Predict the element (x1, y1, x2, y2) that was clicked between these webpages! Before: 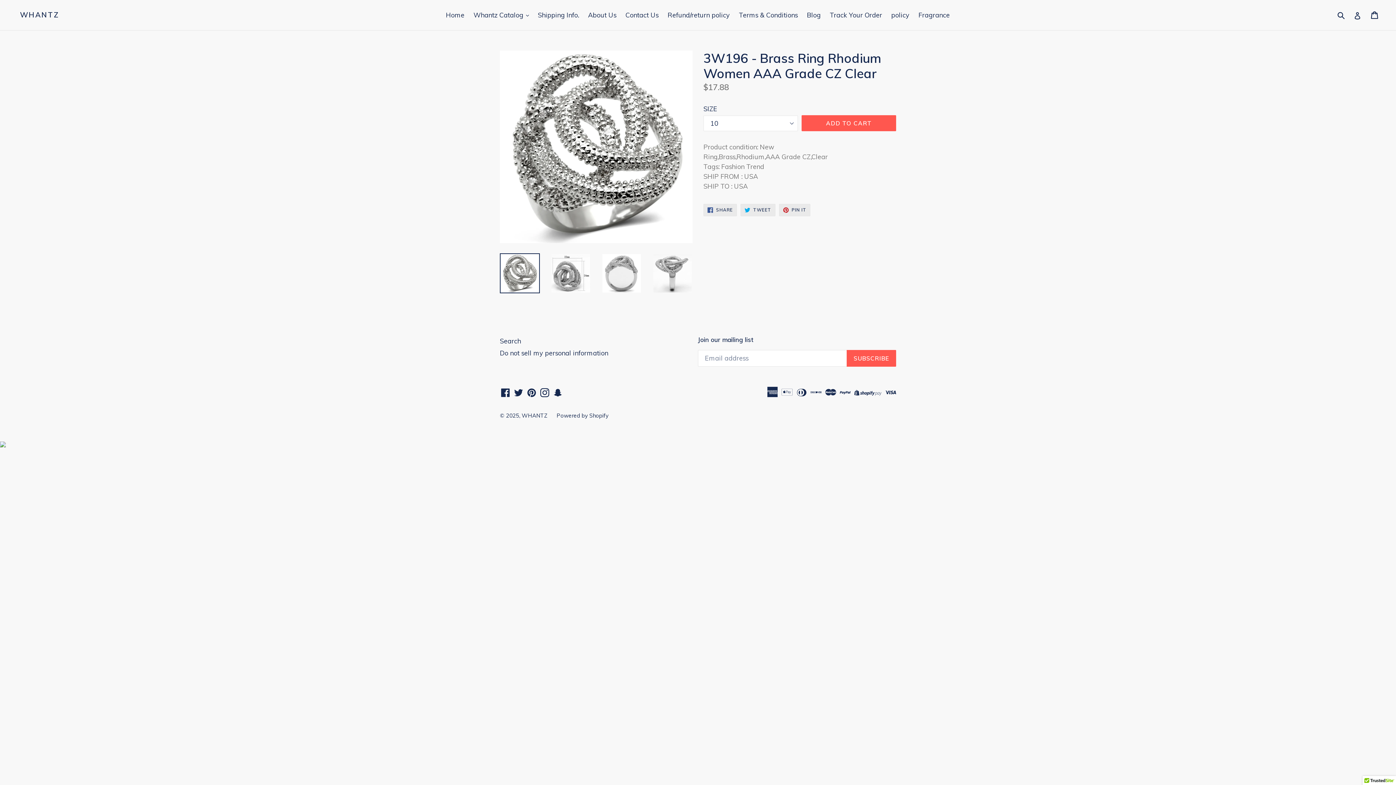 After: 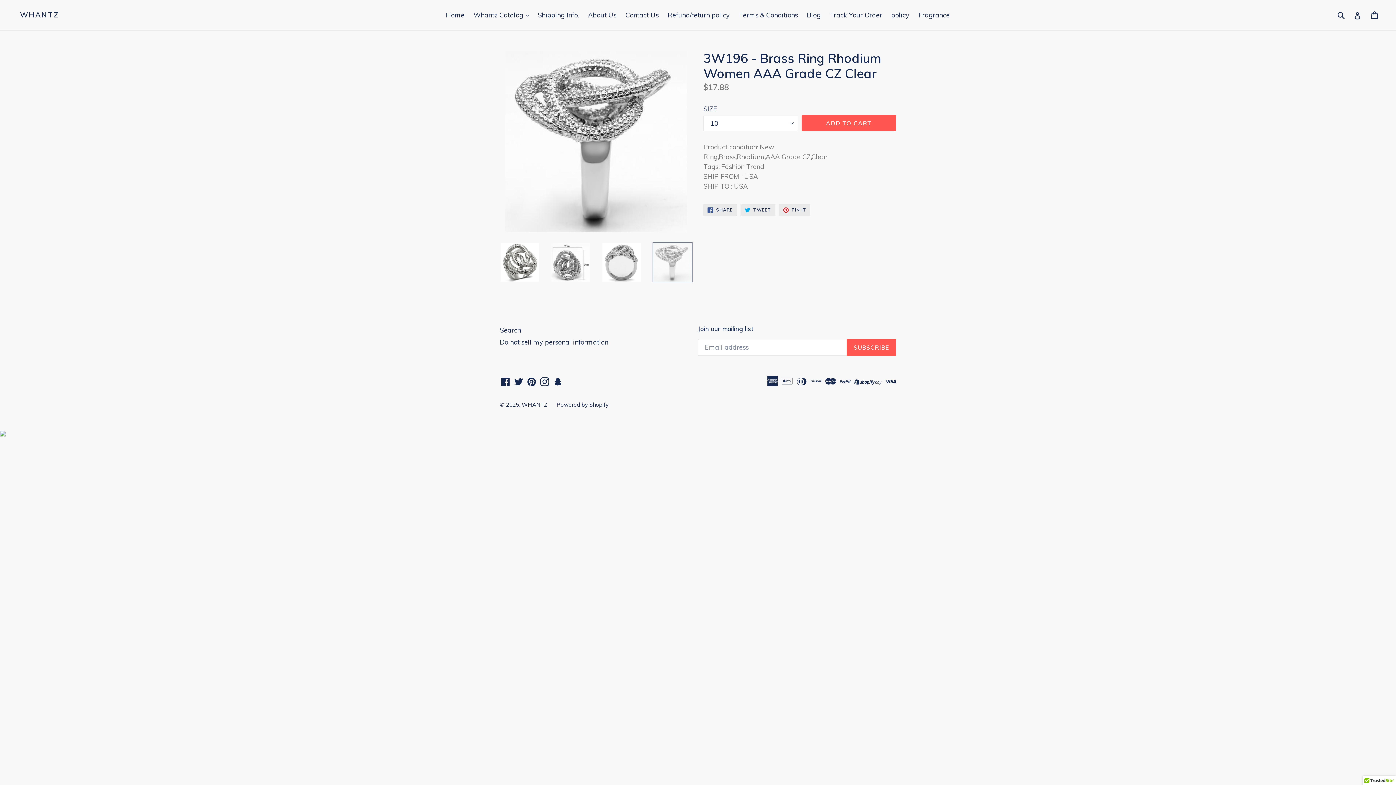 Action: bbox: (652, 253, 692, 293)